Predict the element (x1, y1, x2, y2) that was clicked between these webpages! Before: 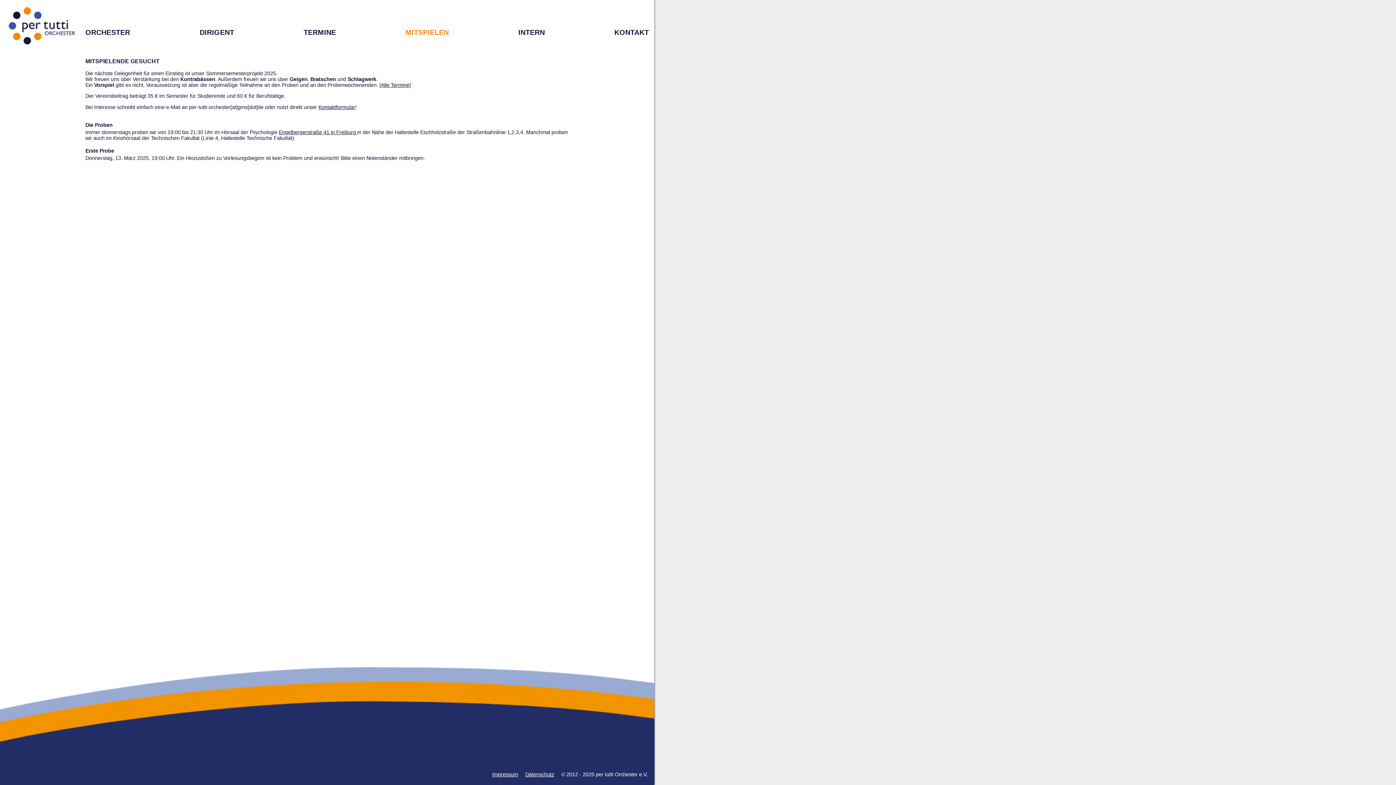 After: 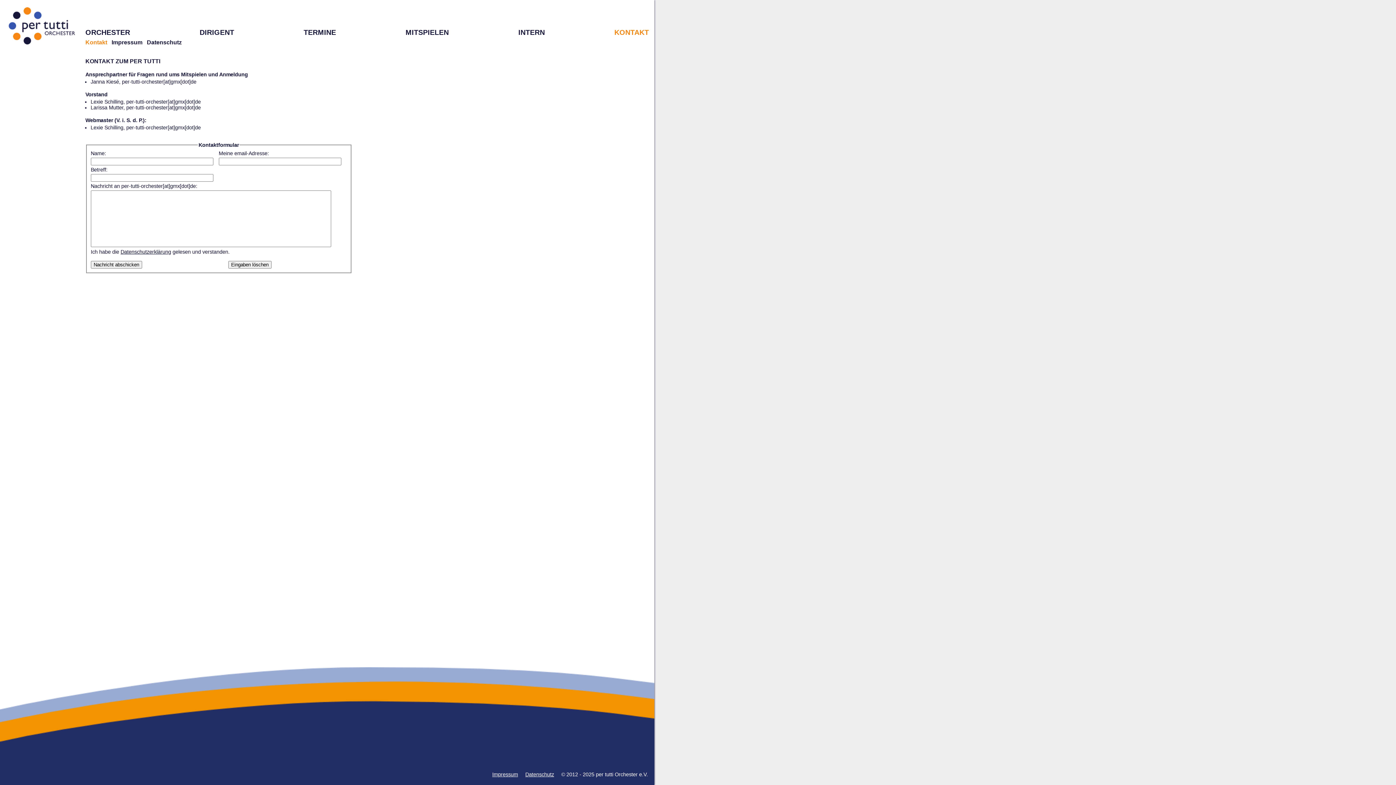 Action: label: KONTAKT bbox: (614, 28, 649, 36)